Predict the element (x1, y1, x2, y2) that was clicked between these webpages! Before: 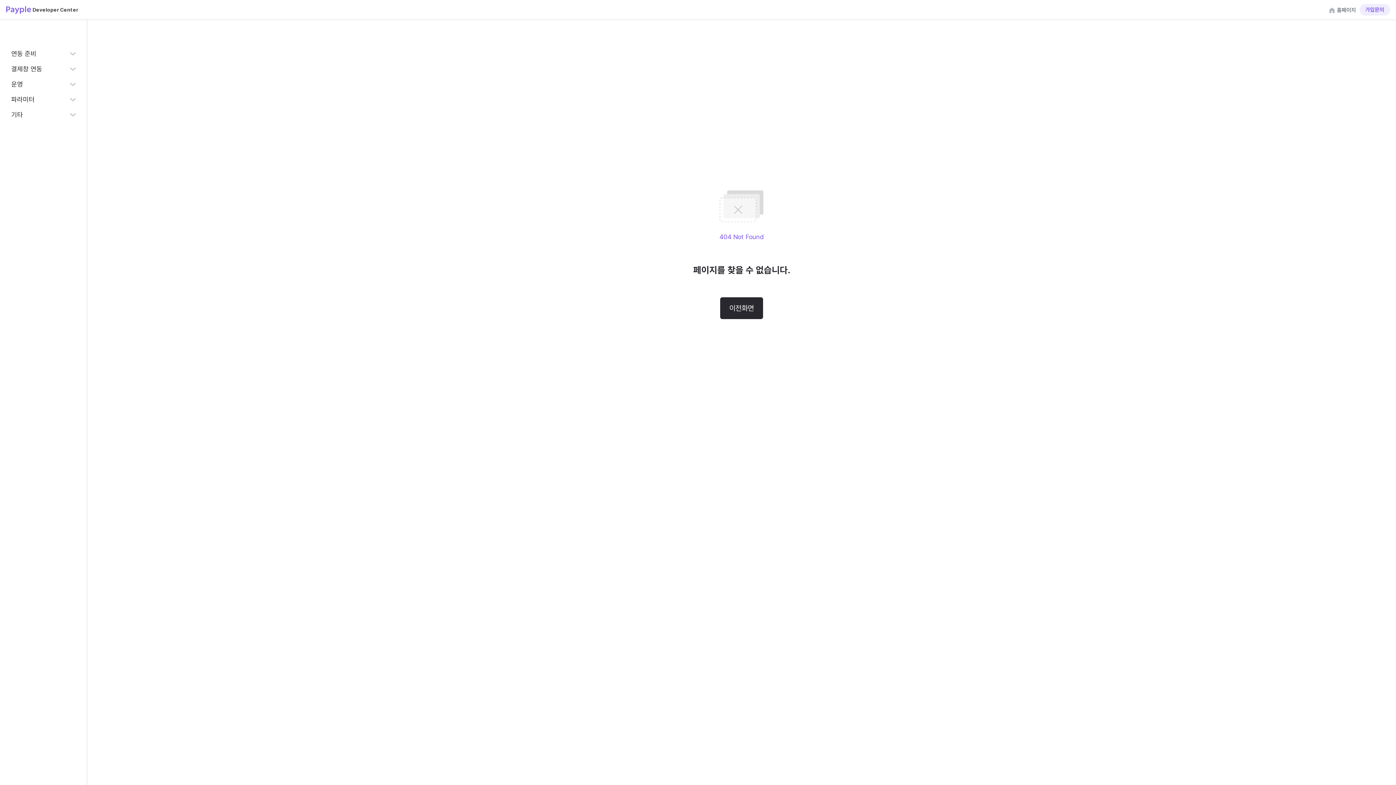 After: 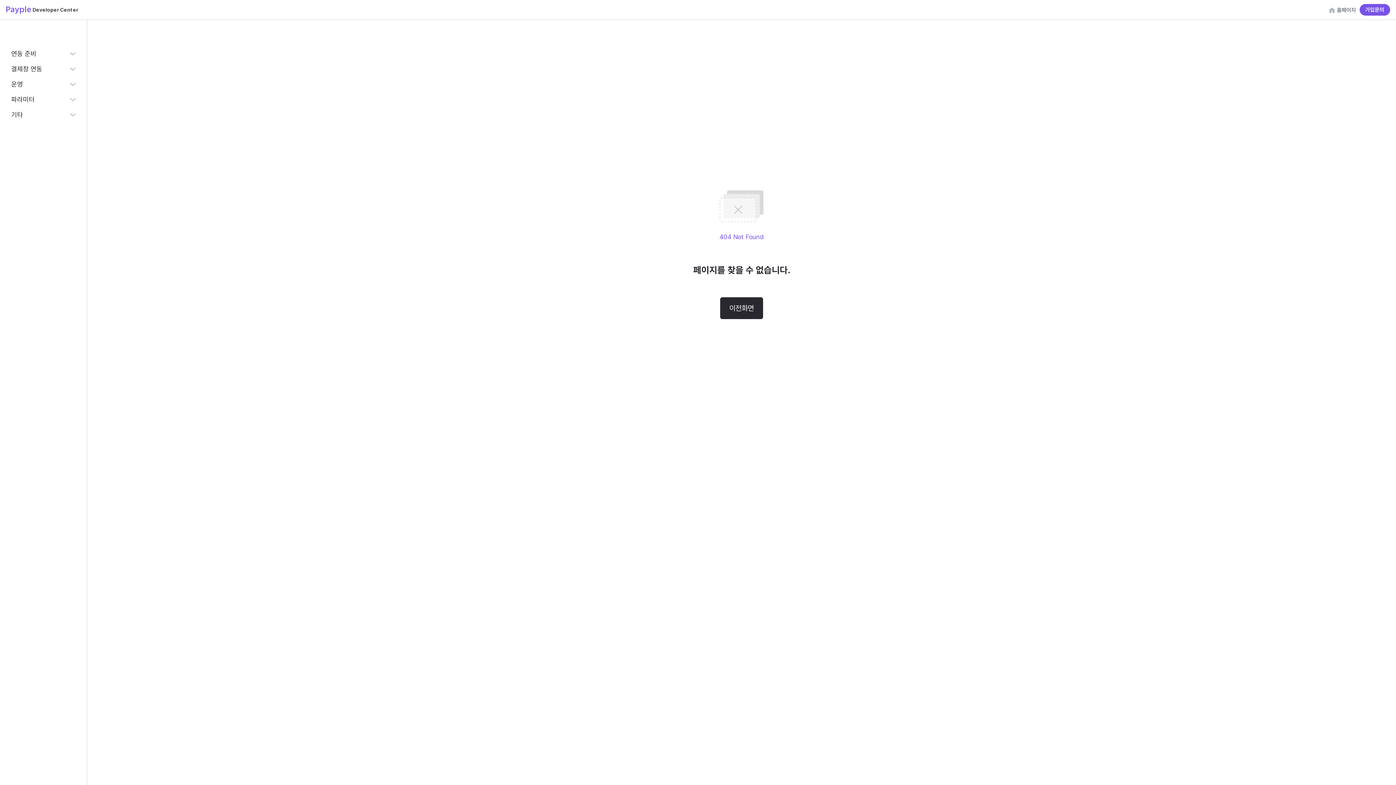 Action: label: 가입문의 bbox: (1359, 4, 1390, 15)